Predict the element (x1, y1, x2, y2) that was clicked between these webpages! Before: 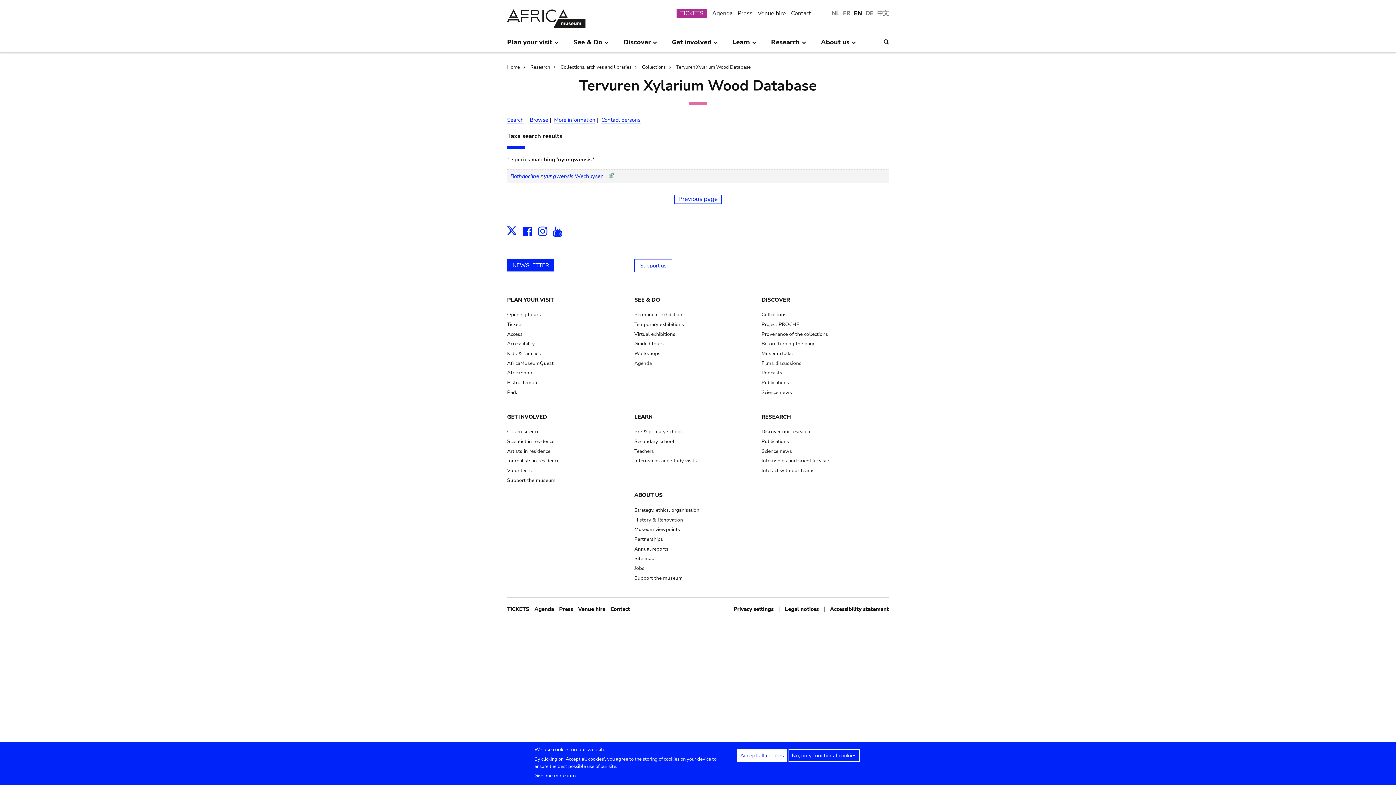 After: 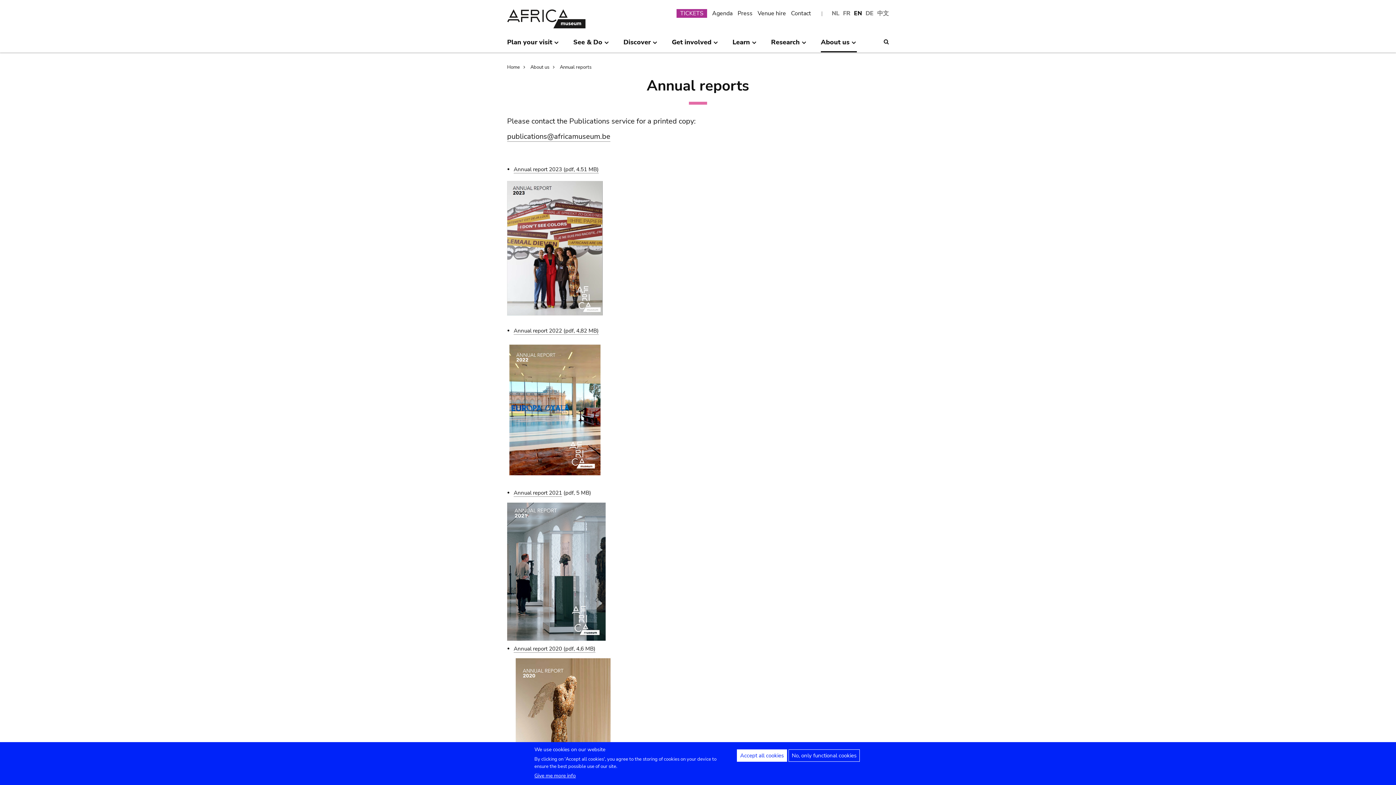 Action: label: Annual reports bbox: (634, 545, 668, 552)